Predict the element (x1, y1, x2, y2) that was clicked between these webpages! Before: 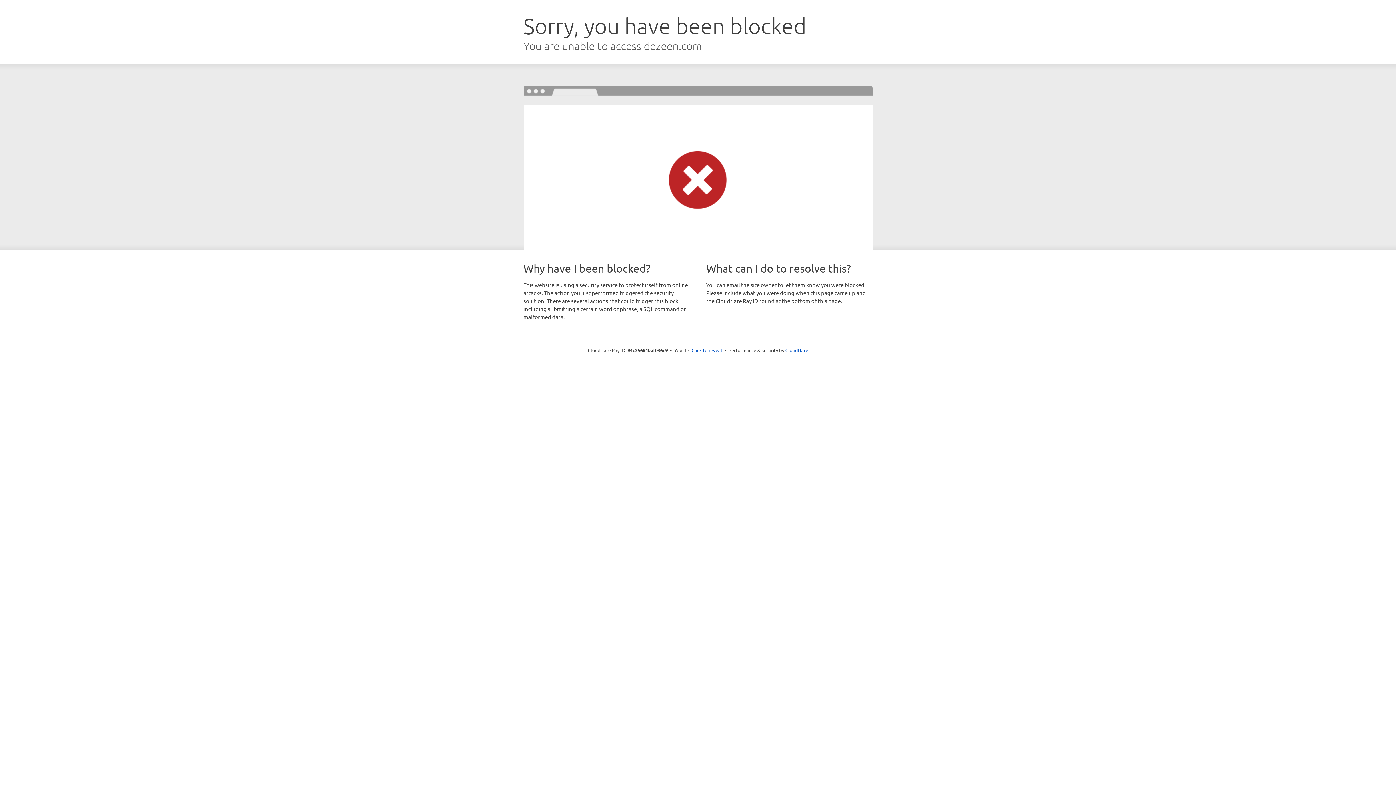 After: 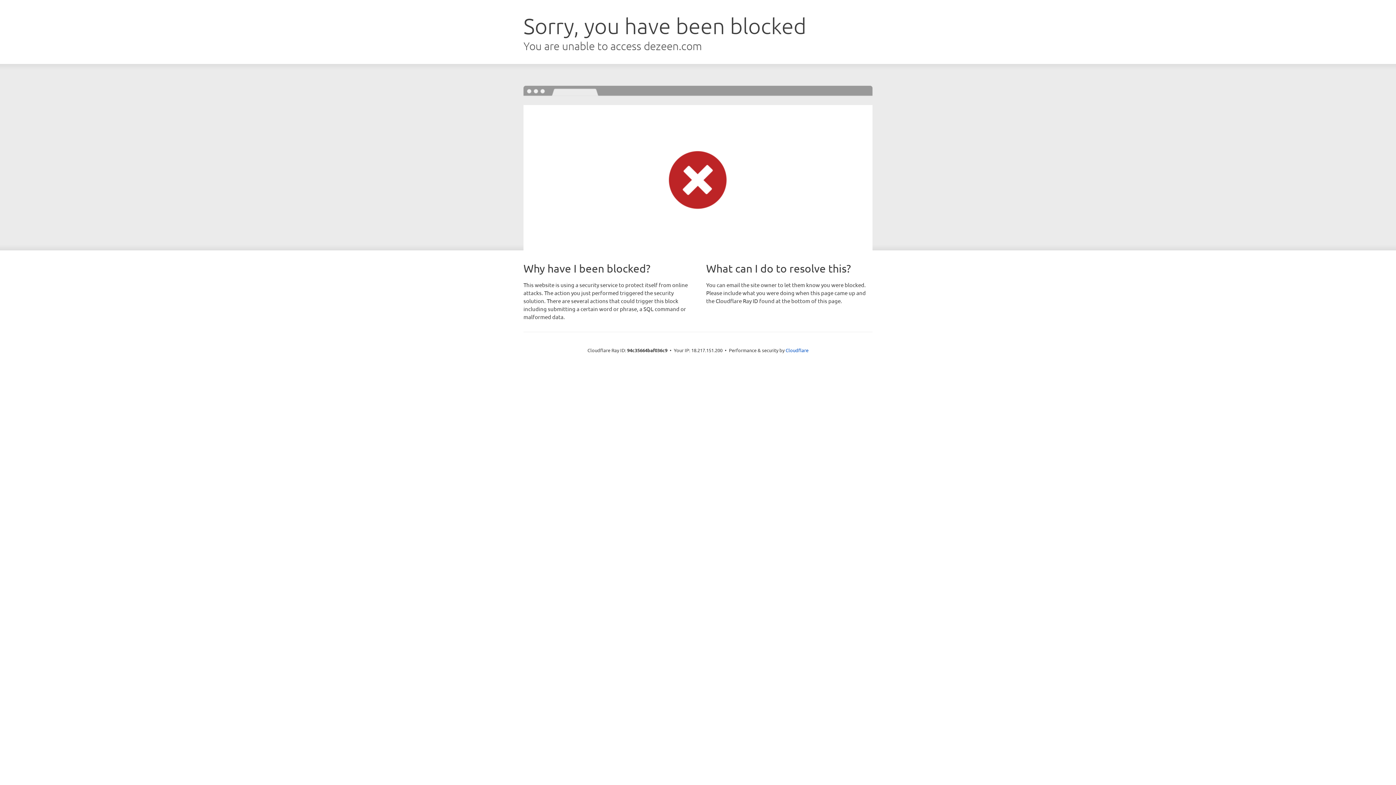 Action: label: Click to reveal bbox: (691, 346, 722, 353)